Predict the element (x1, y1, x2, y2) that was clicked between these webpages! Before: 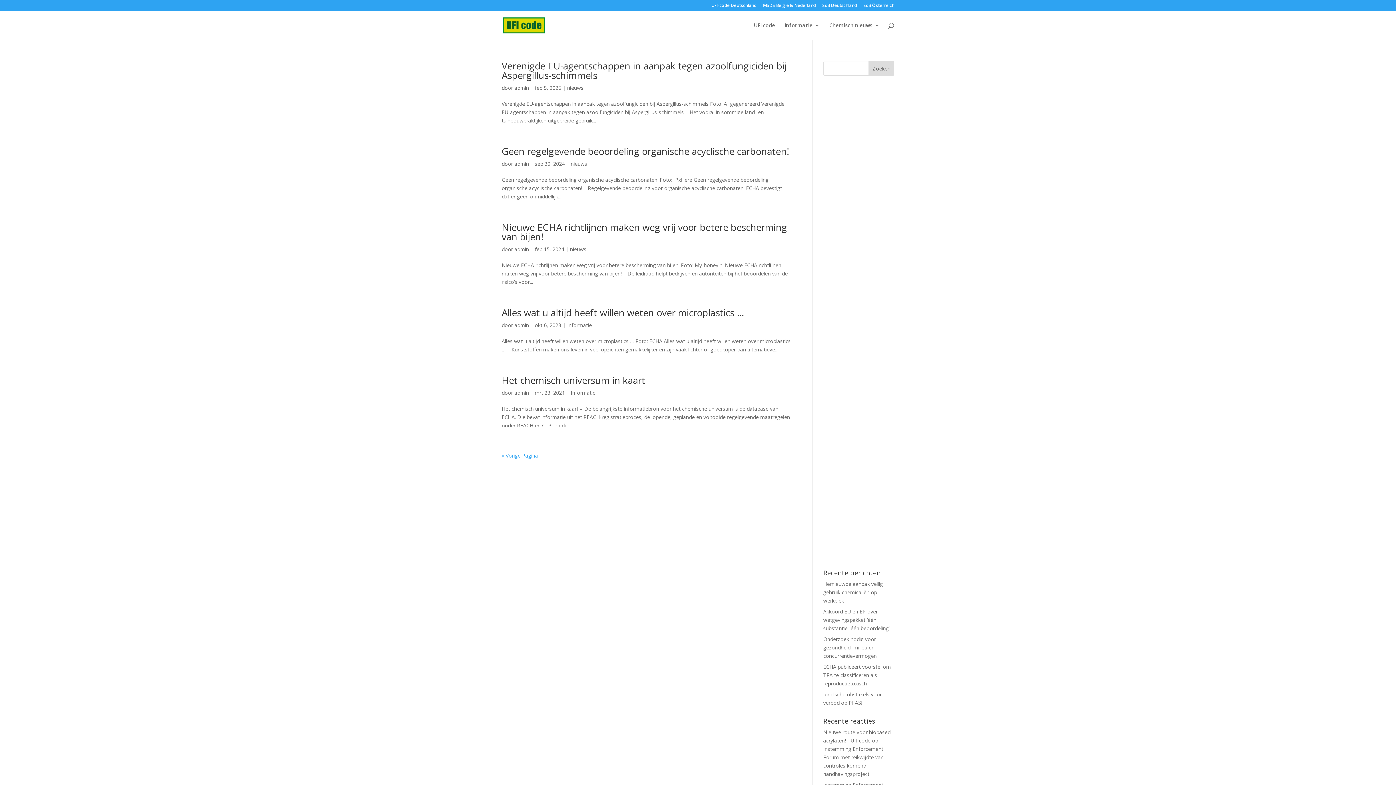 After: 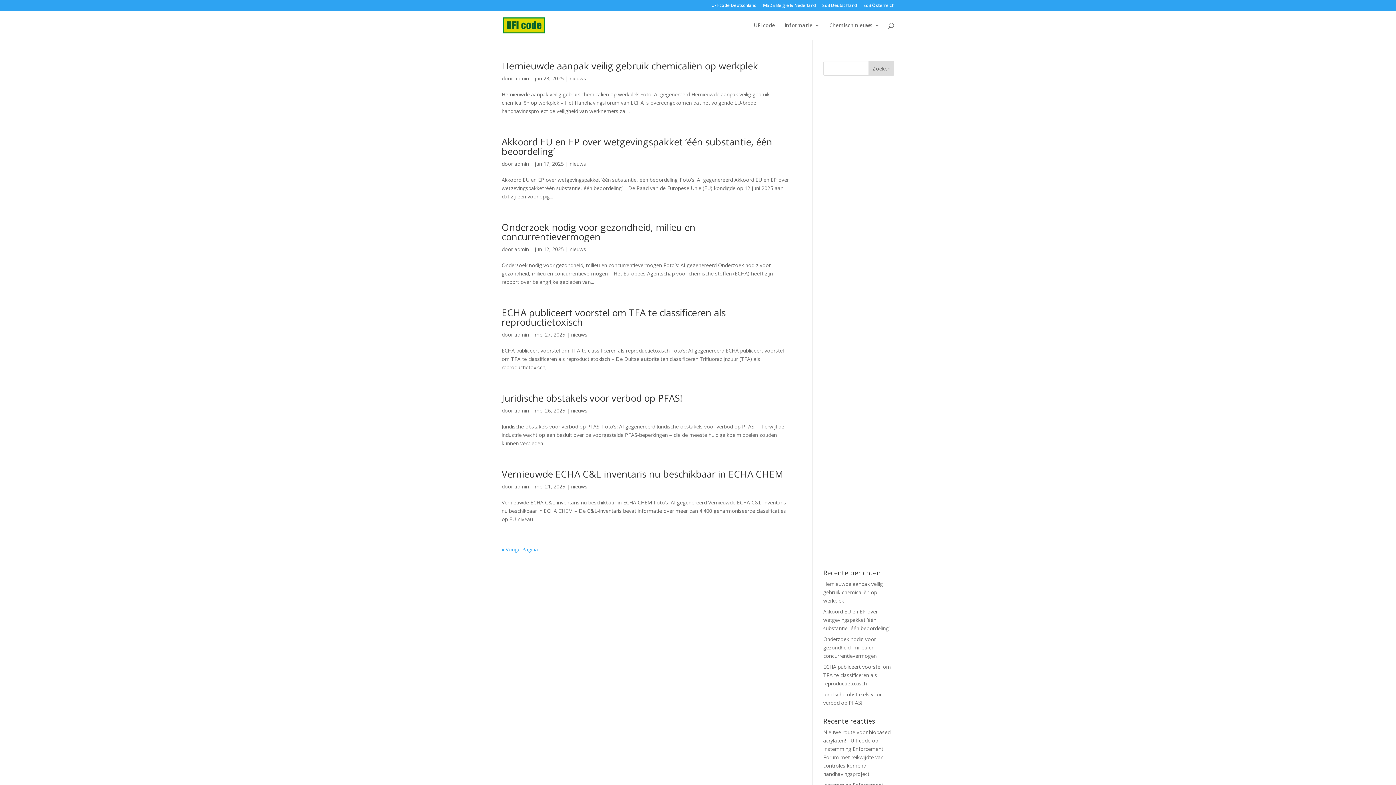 Action: bbox: (567, 84, 583, 91) label: nieuws